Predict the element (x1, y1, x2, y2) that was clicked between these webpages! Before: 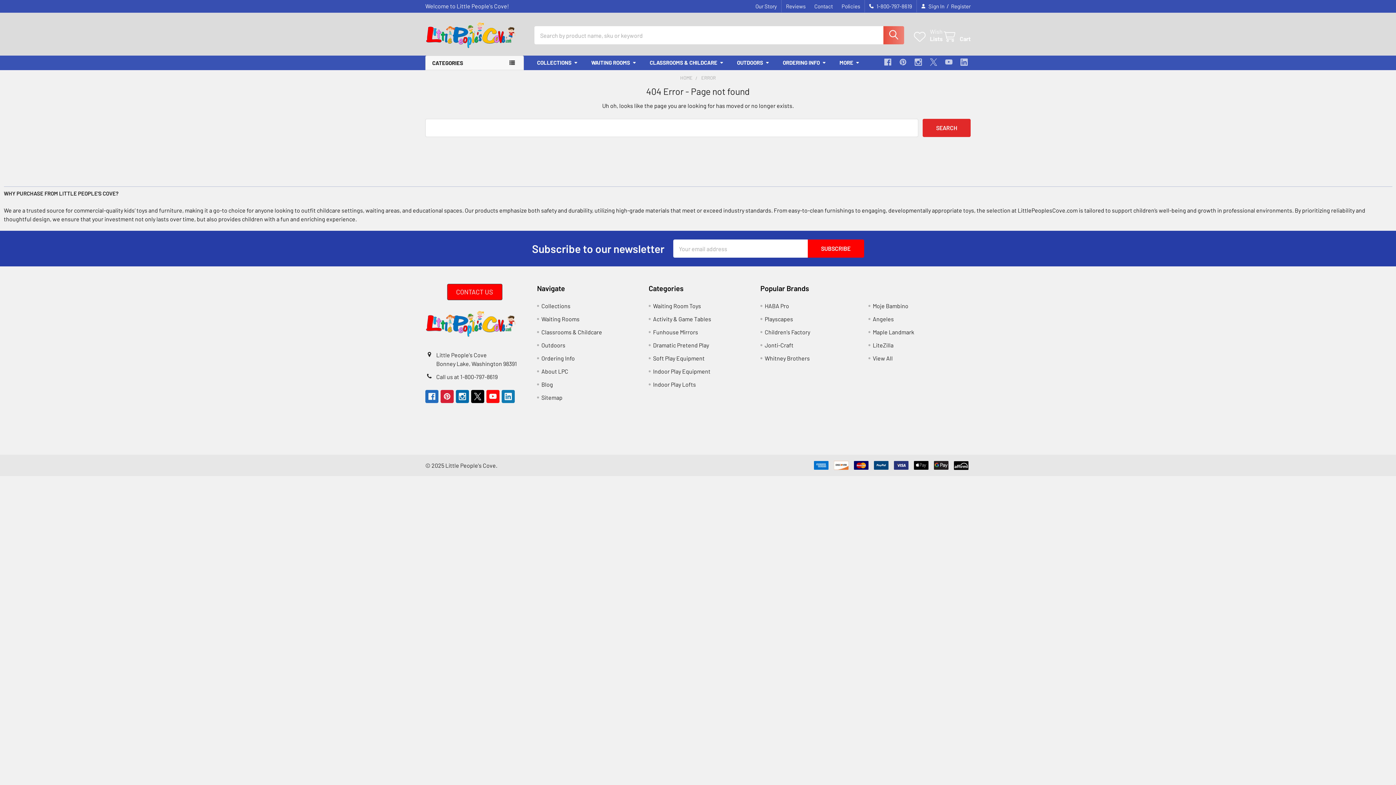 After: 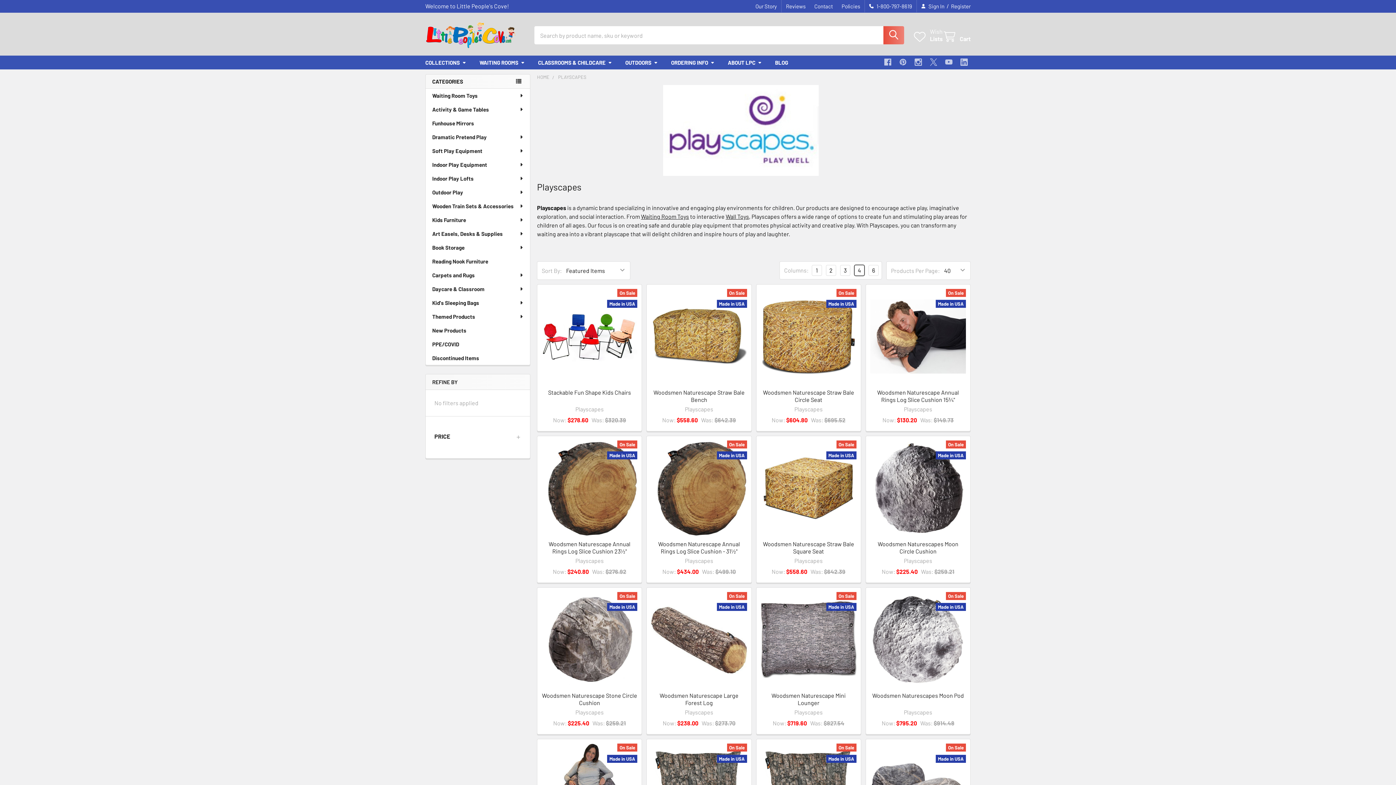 Action: label: Playscapes bbox: (764, 315, 793, 322)